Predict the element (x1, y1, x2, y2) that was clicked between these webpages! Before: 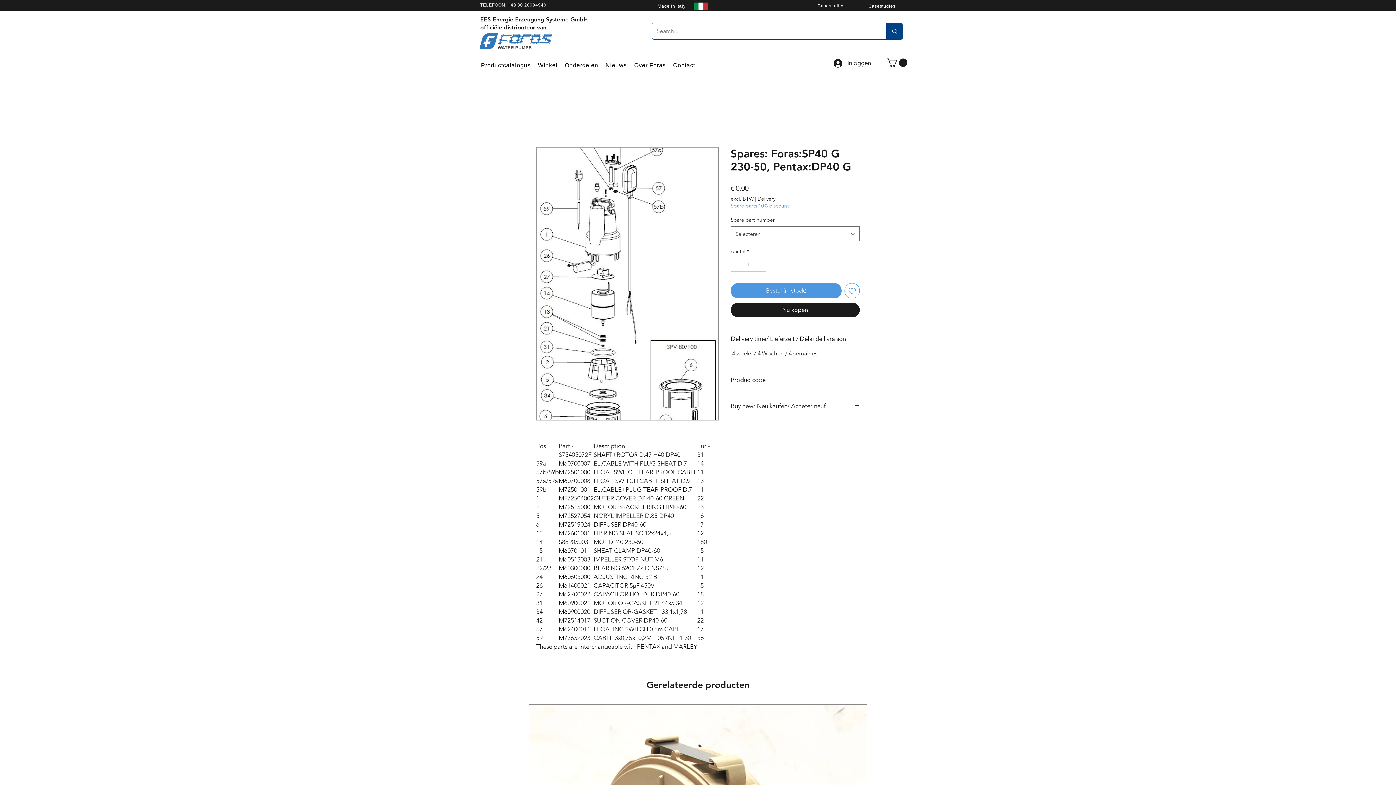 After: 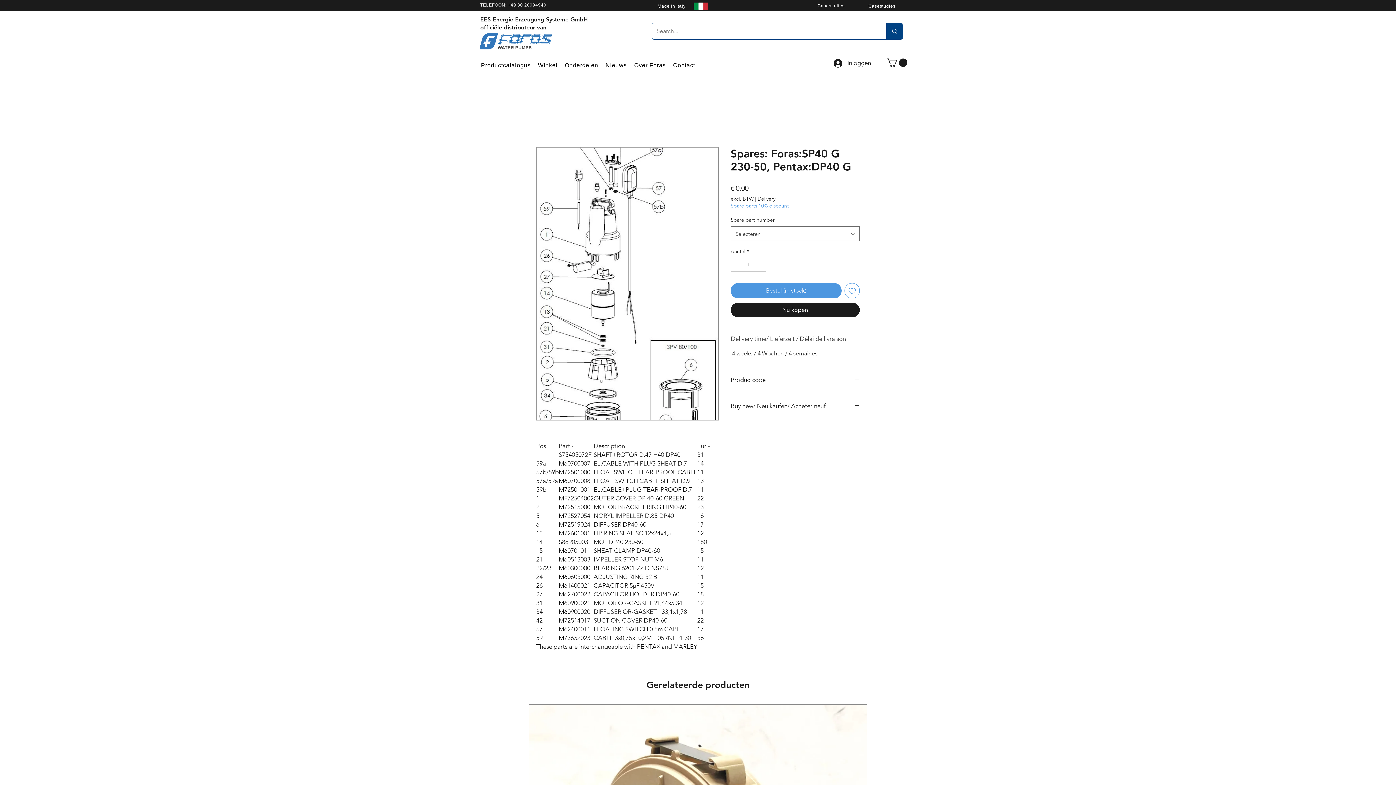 Action: bbox: (730, 335, 860, 343) label: Delivery time/ Lieferzeit / Délai de livraison